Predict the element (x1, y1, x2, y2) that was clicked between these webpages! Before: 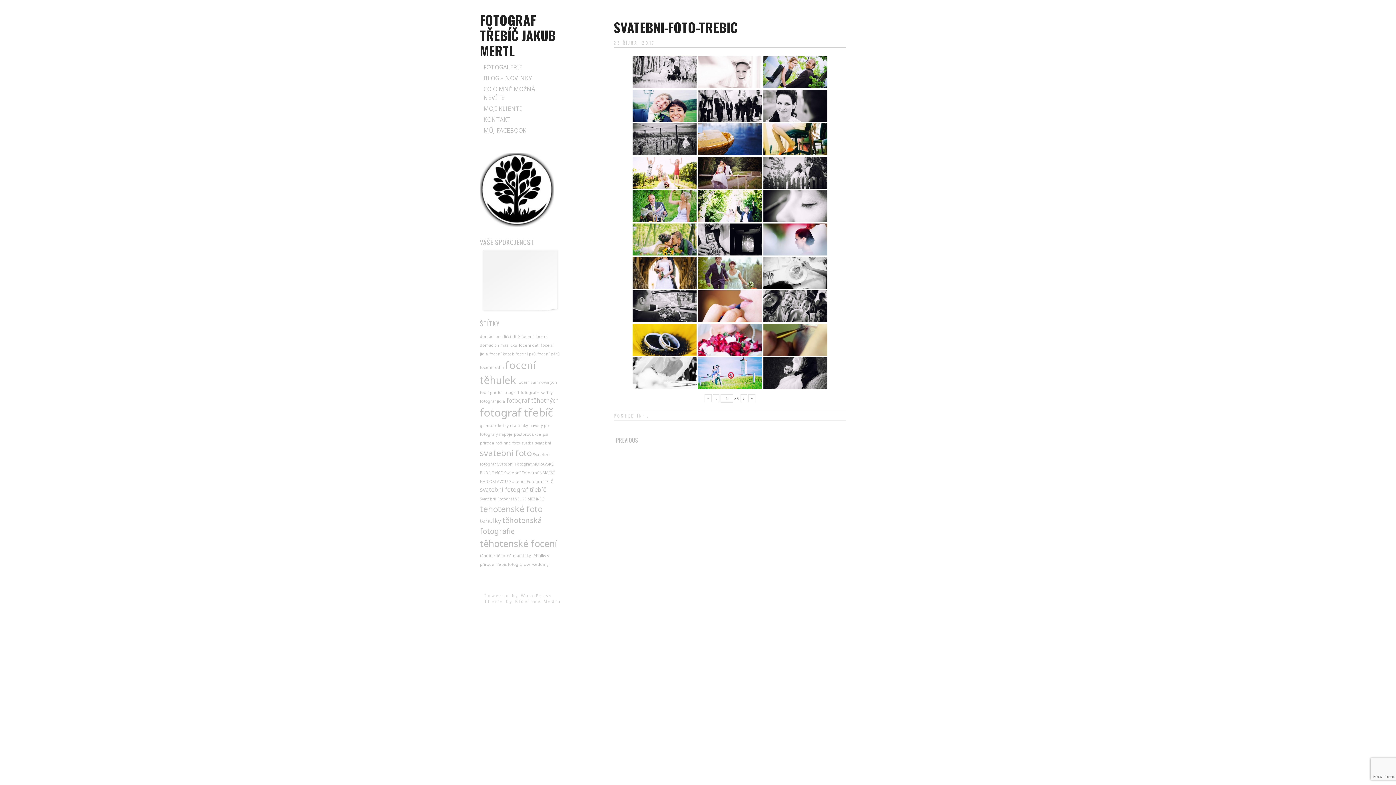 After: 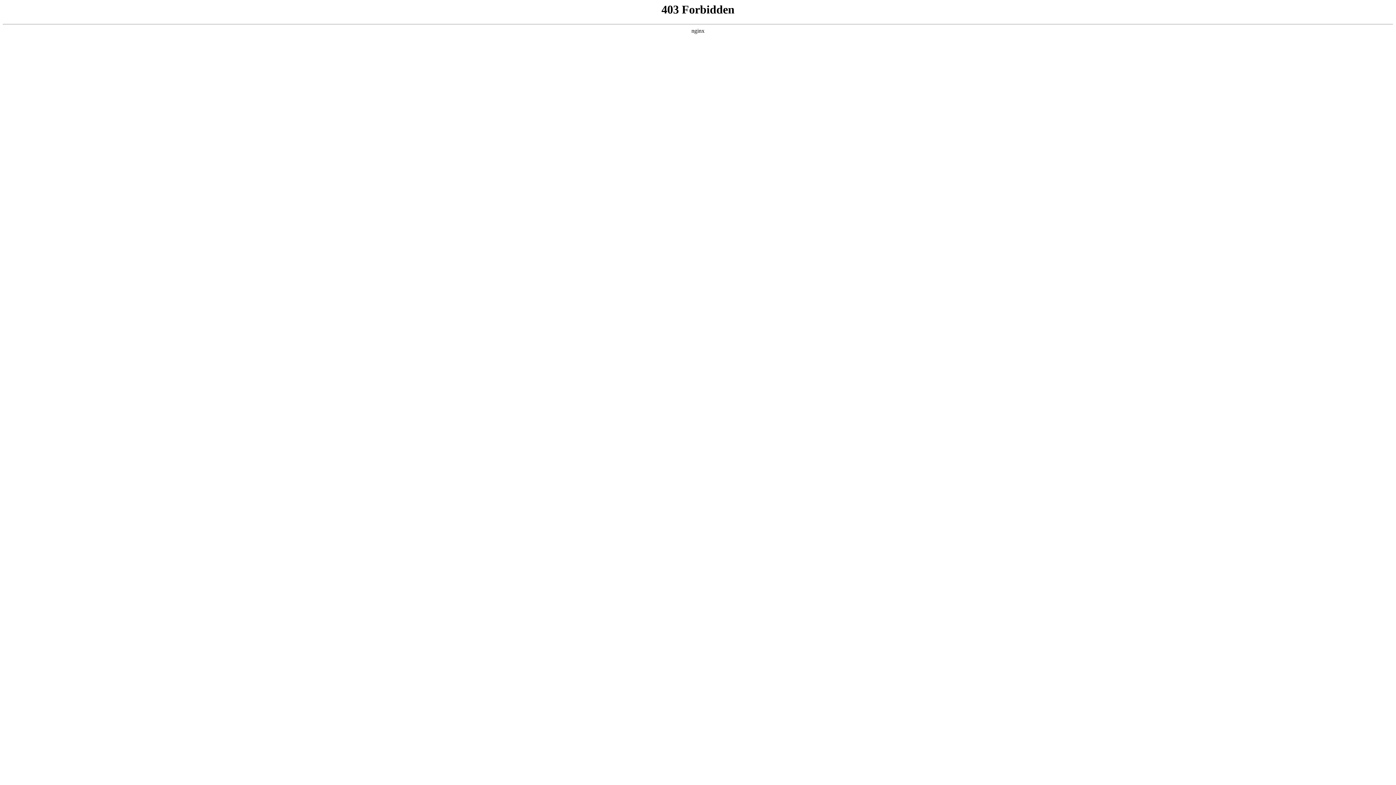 Action: bbox: (484, 593, 552, 598) label: Powered by WordPress